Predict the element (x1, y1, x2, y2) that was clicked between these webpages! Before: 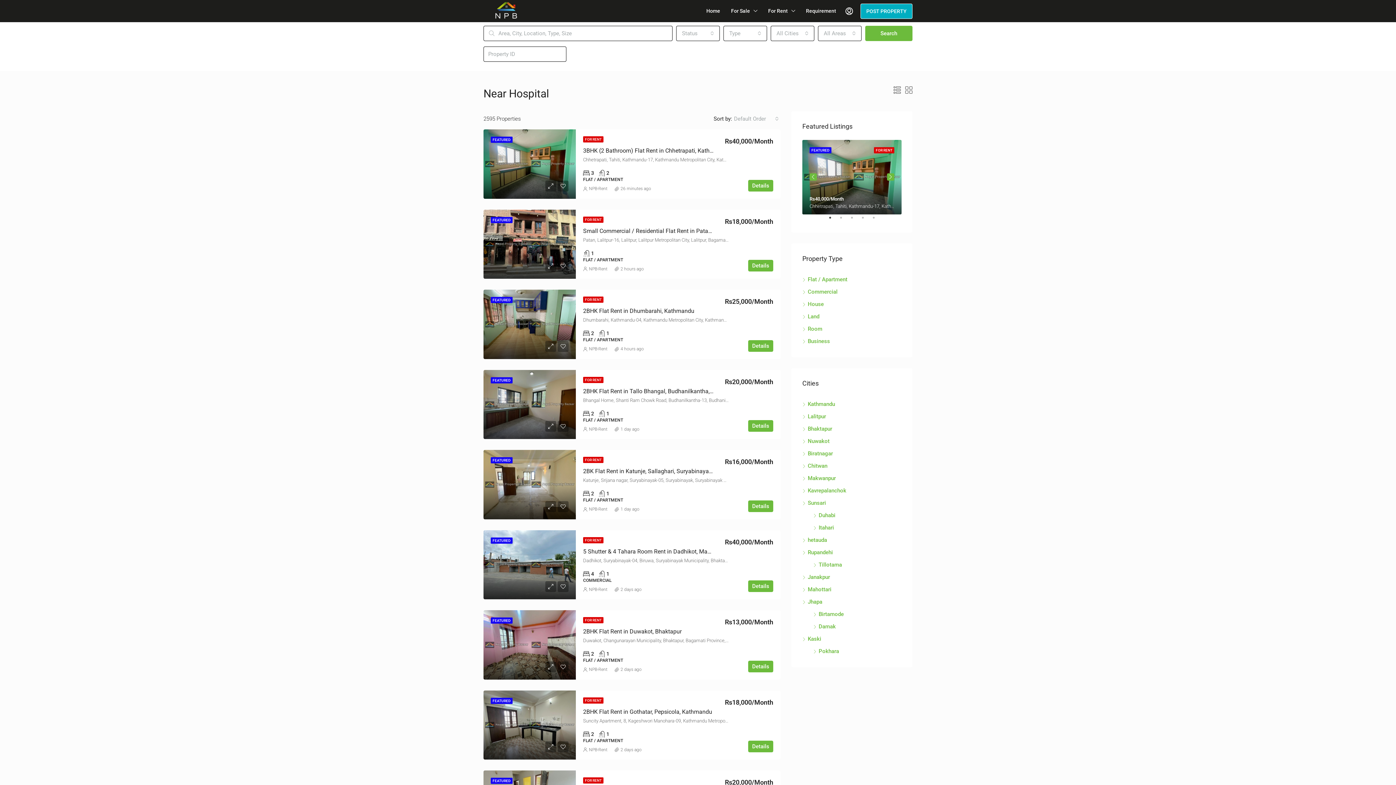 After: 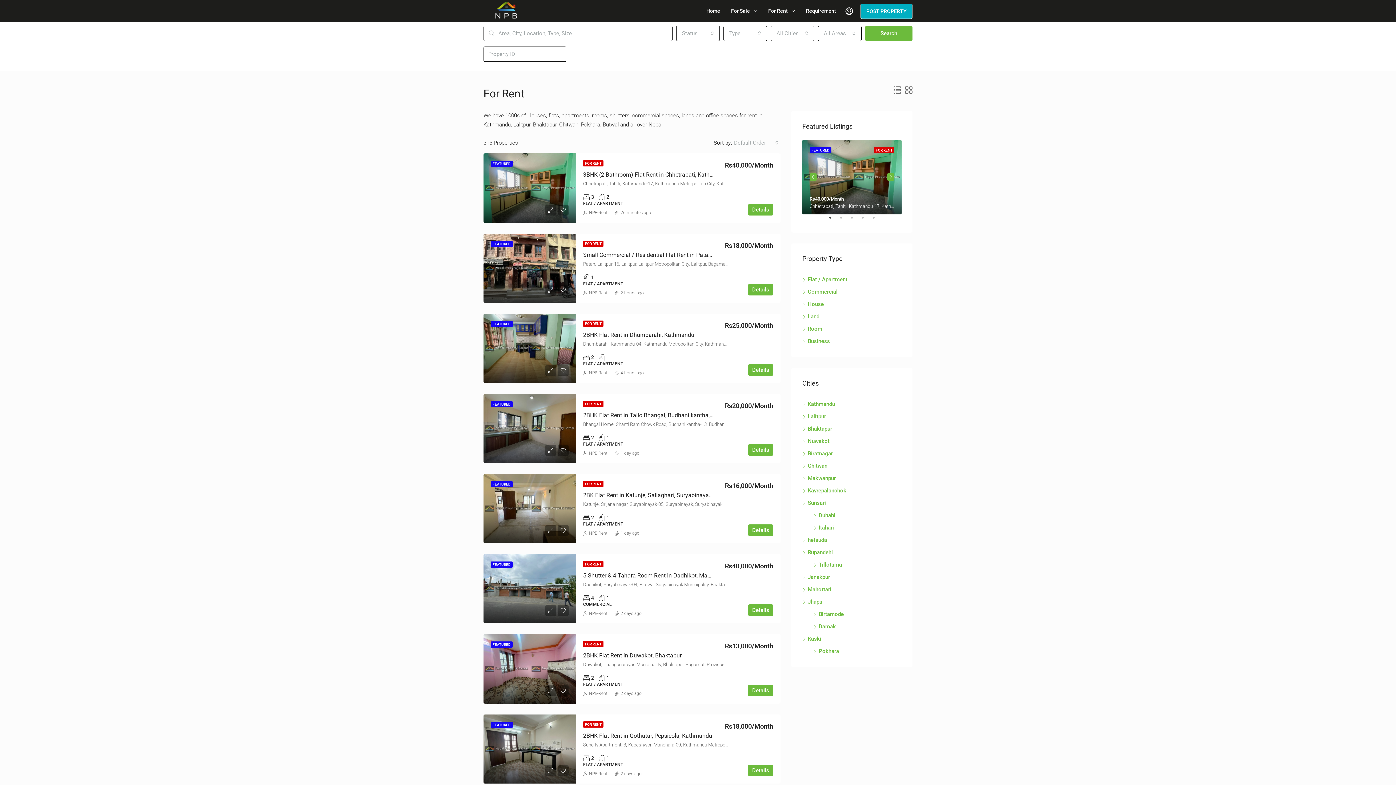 Action: bbox: (583, 697, 603, 703) label: FOR RENT